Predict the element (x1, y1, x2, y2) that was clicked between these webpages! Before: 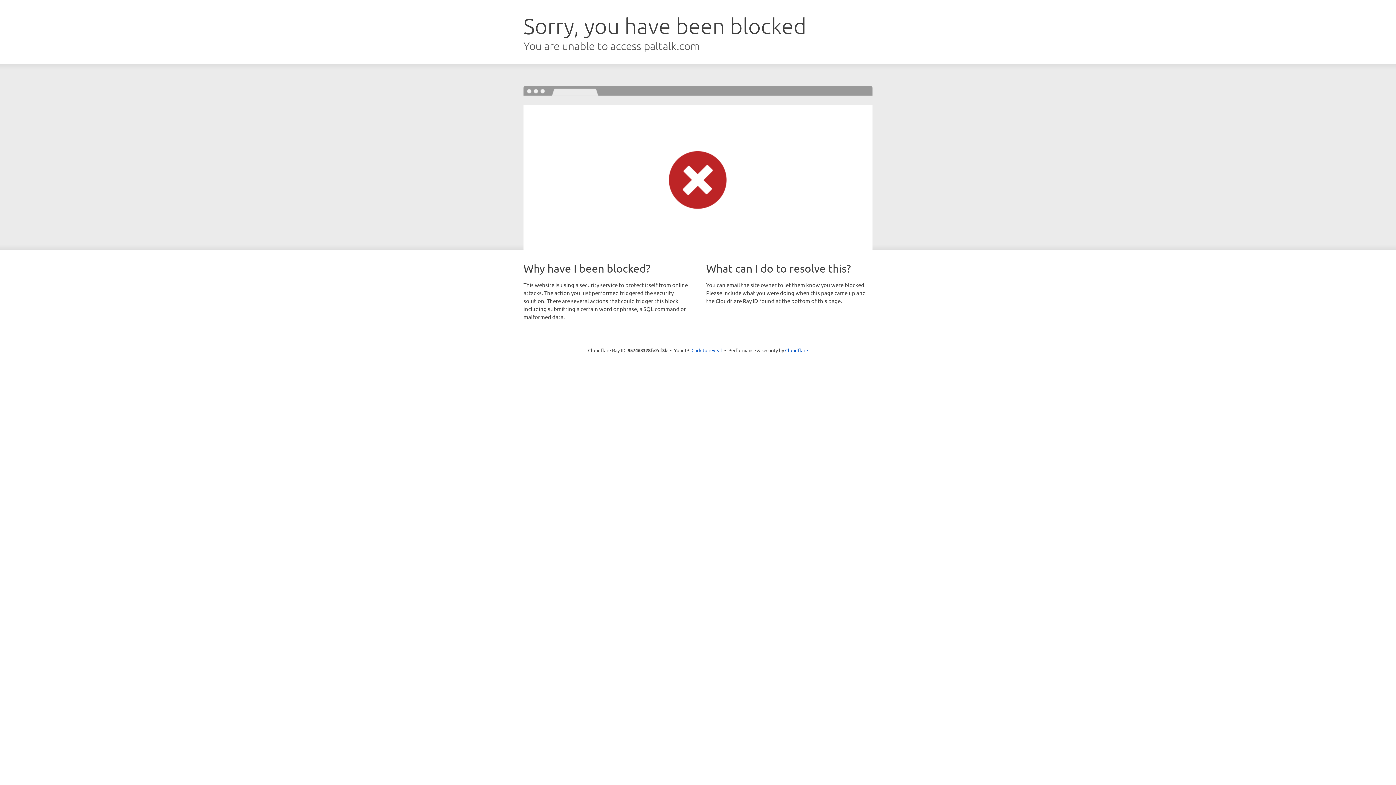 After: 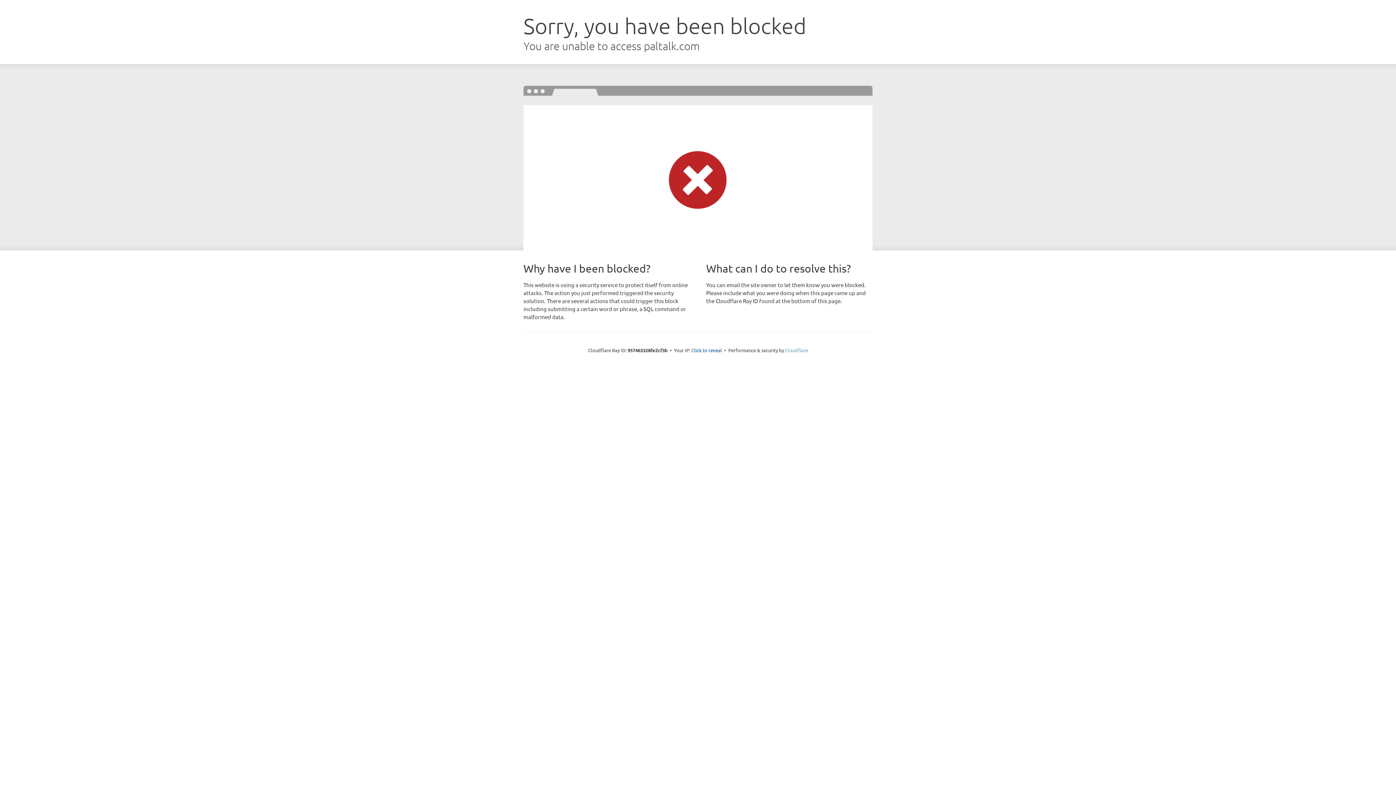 Action: bbox: (785, 347, 808, 353) label: Cloudflare